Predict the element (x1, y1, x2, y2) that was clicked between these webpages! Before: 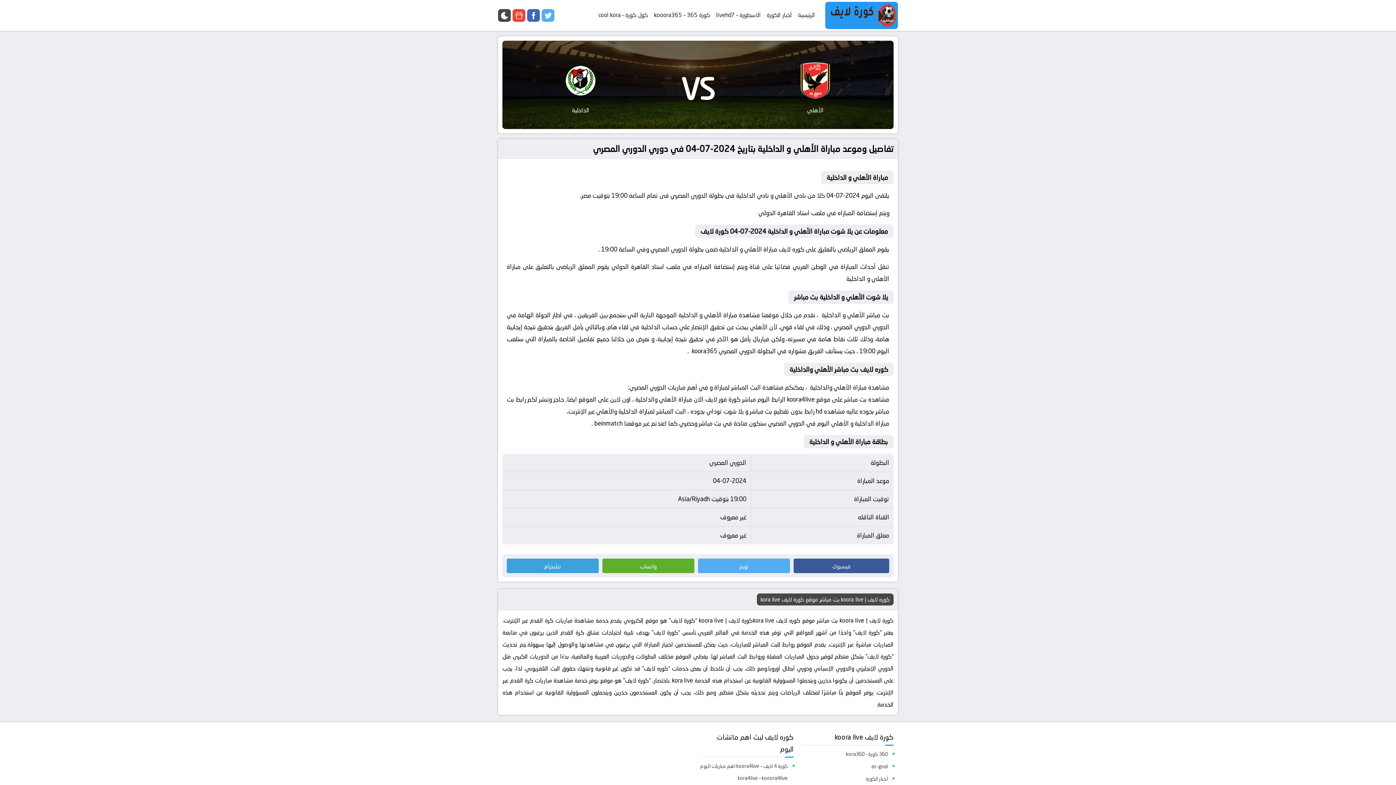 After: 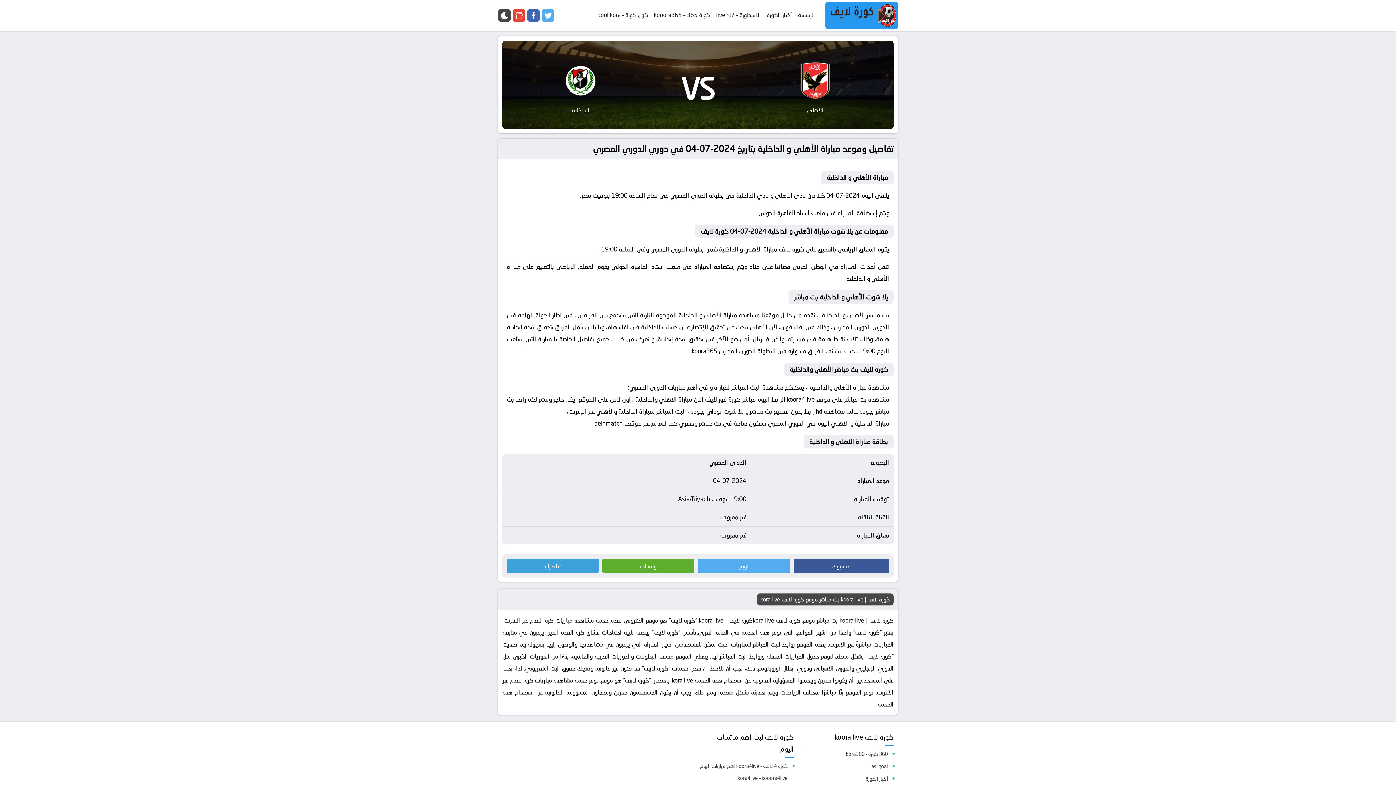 Action: label: فيسبوك bbox: (793, 558, 889, 573)